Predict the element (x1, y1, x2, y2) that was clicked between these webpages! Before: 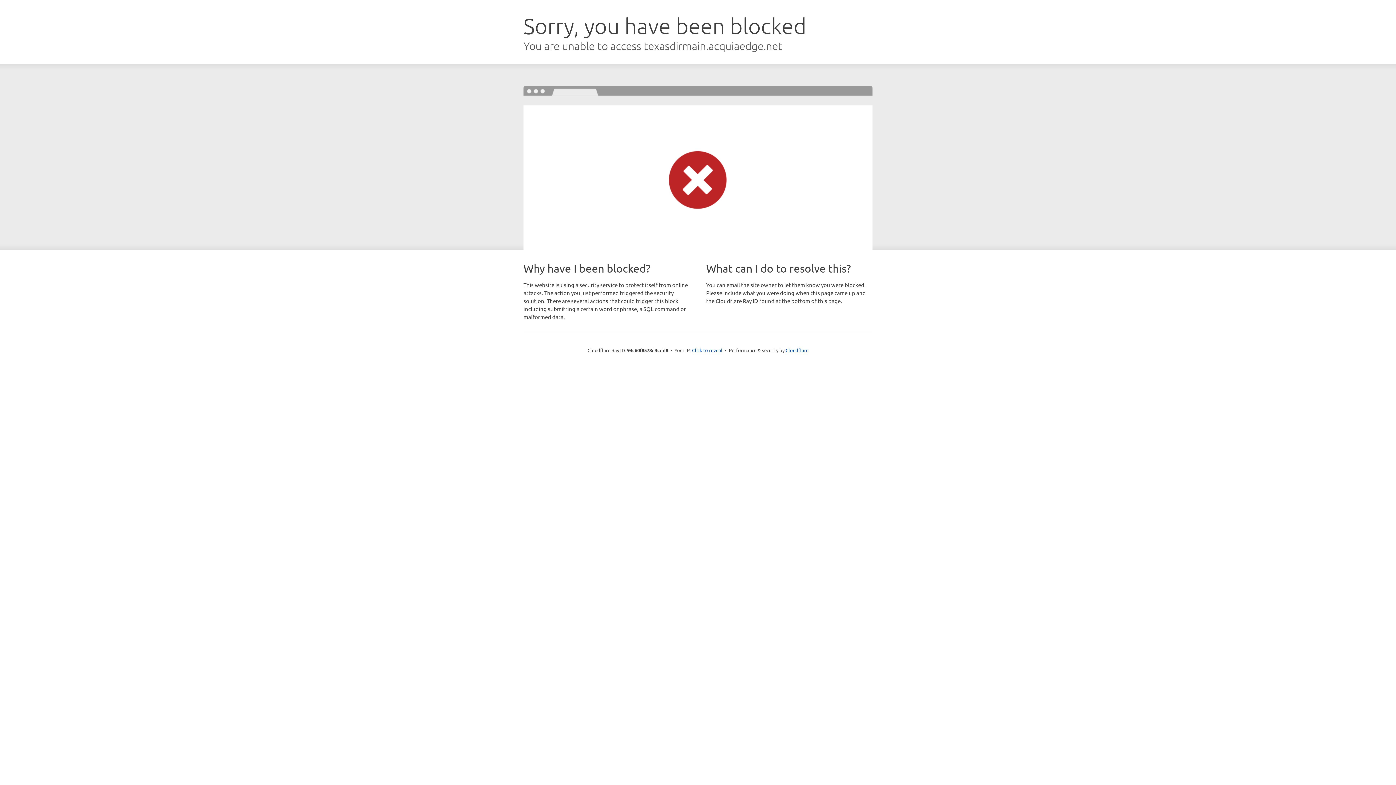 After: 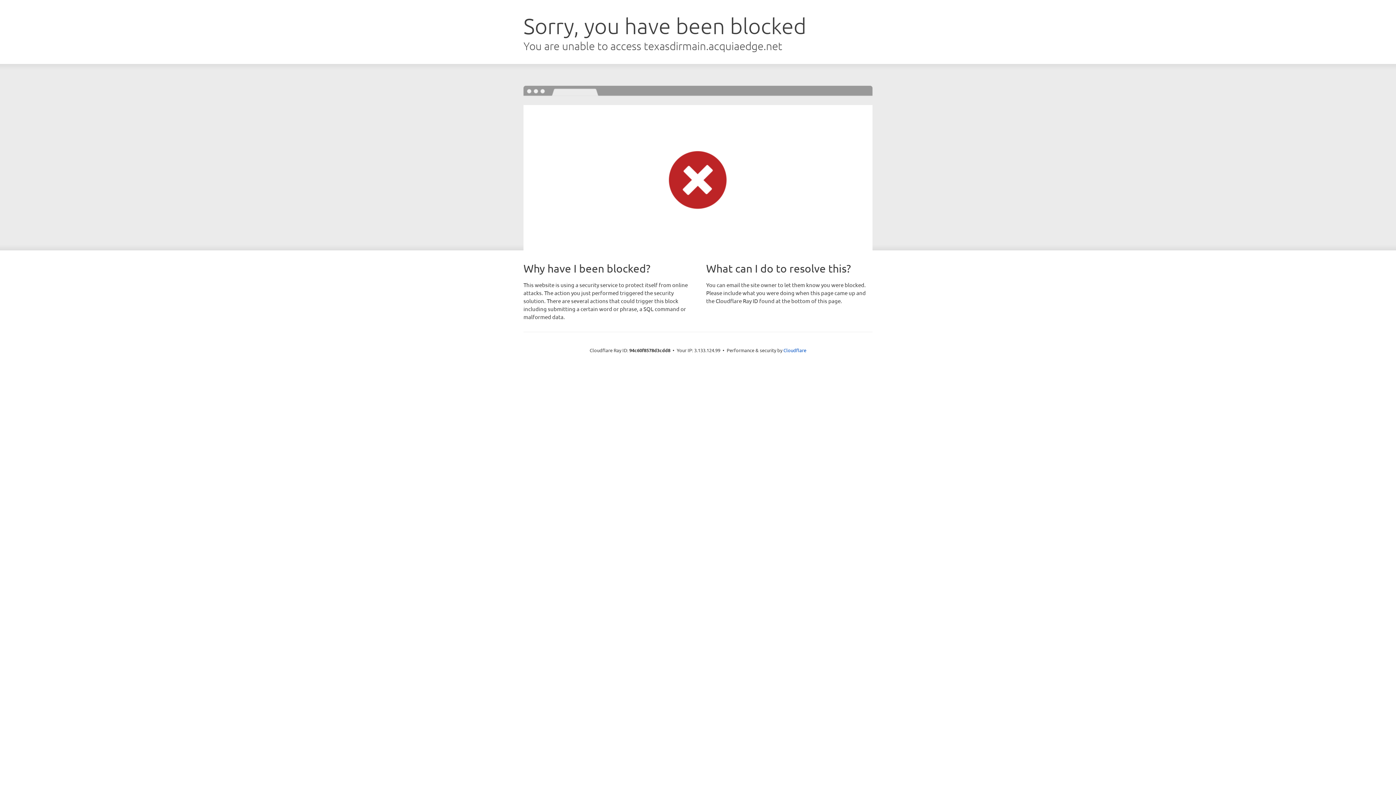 Action: bbox: (692, 346, 722, 353) label: Click to reveal